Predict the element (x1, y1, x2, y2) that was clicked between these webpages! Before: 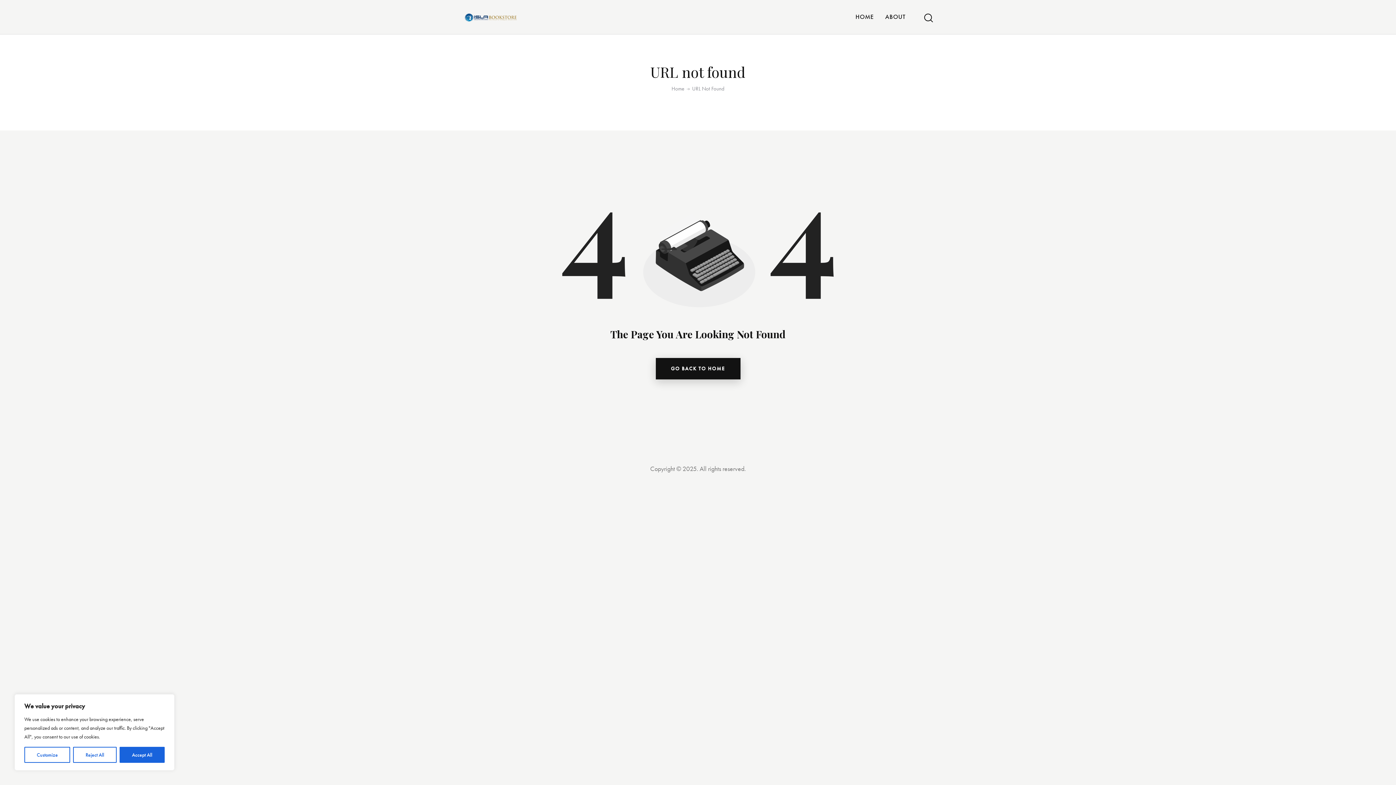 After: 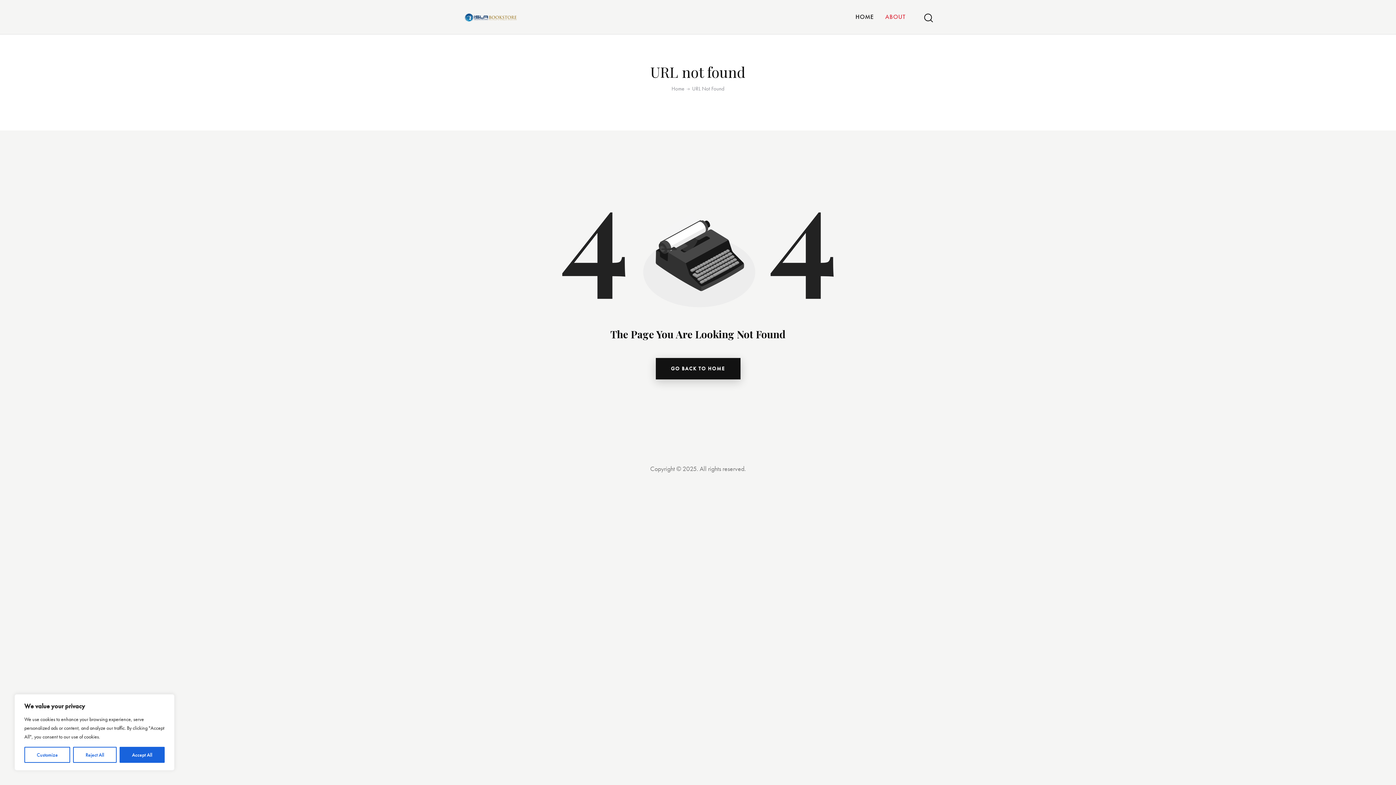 Action: label: ABOUT bbox: (879, 8, 911, 25)